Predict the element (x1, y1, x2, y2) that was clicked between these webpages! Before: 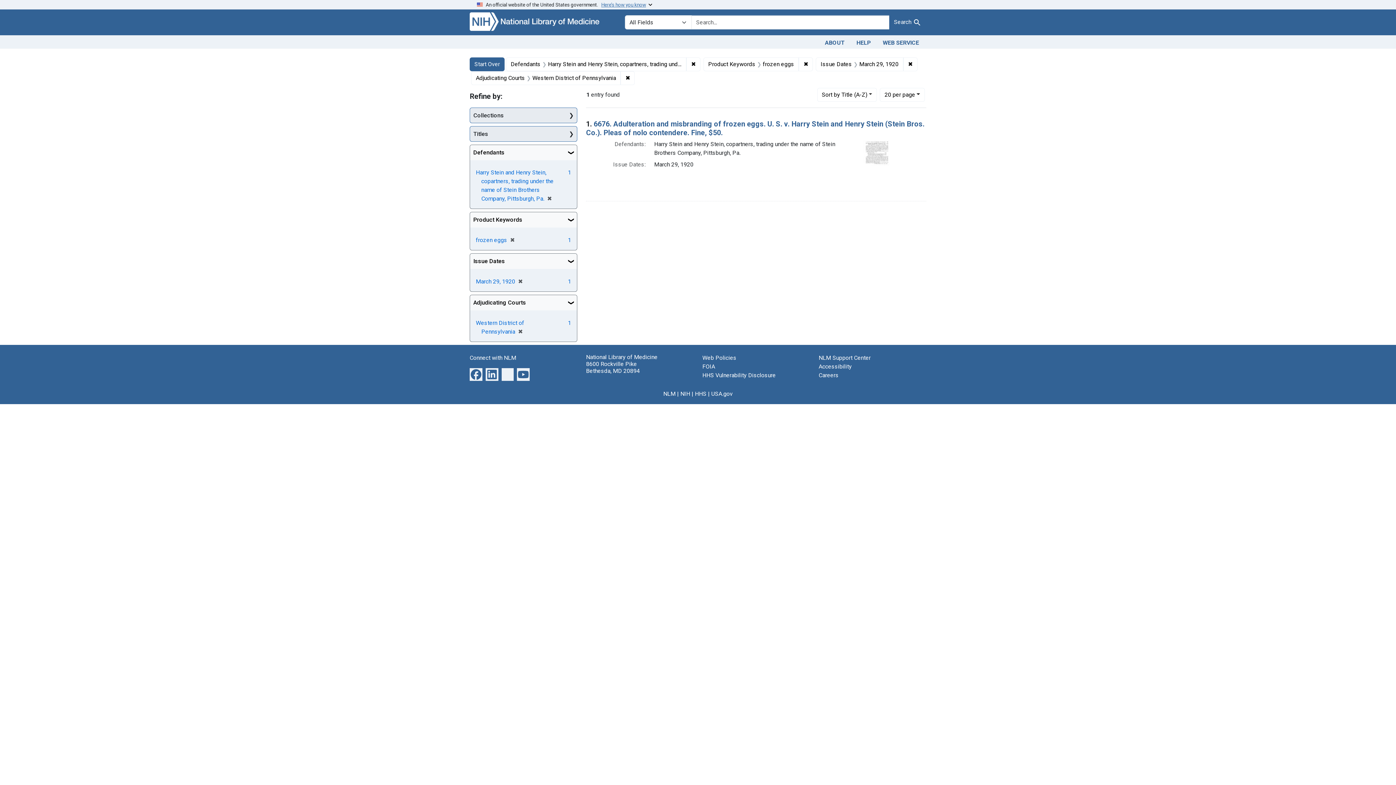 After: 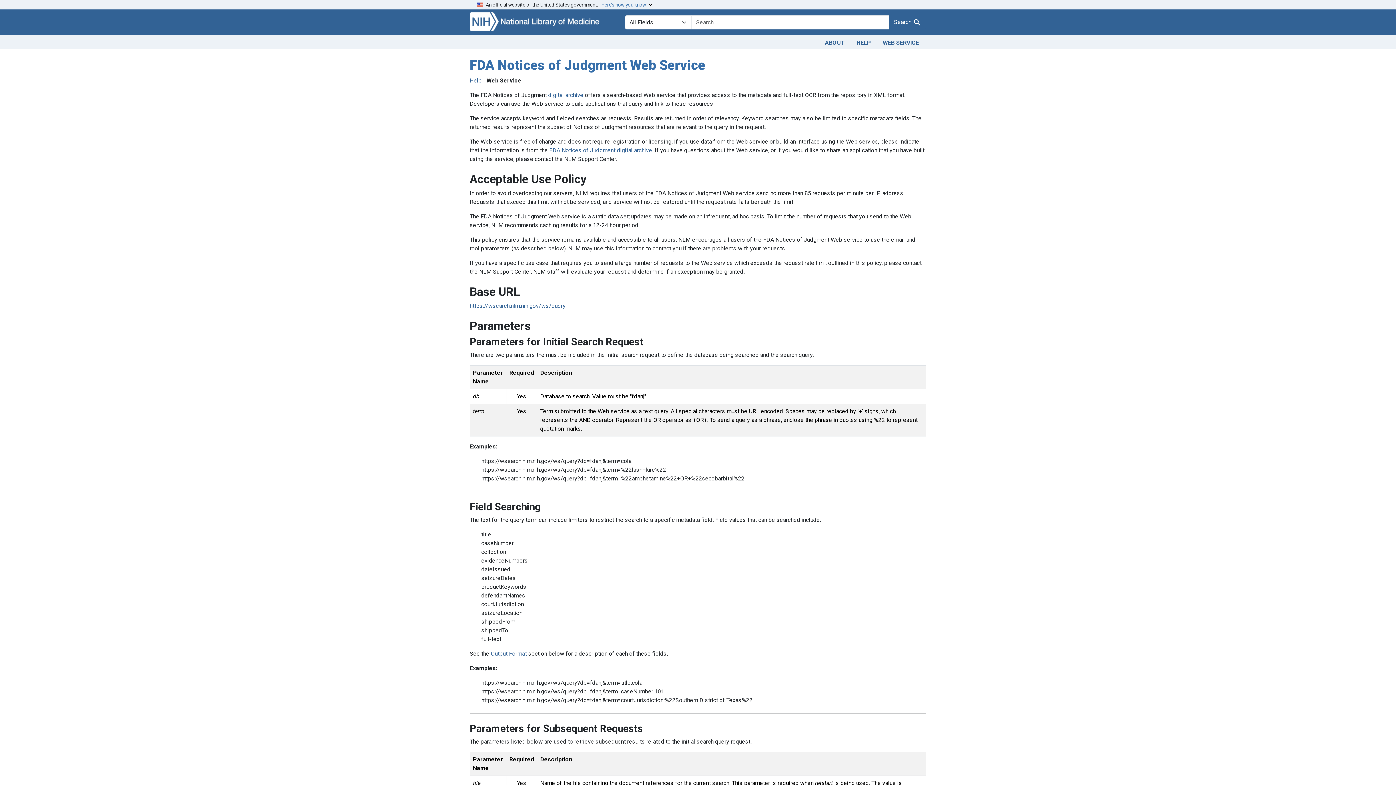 Action: label: WEB SERVICE bbox: (877, 36, 925, 47)